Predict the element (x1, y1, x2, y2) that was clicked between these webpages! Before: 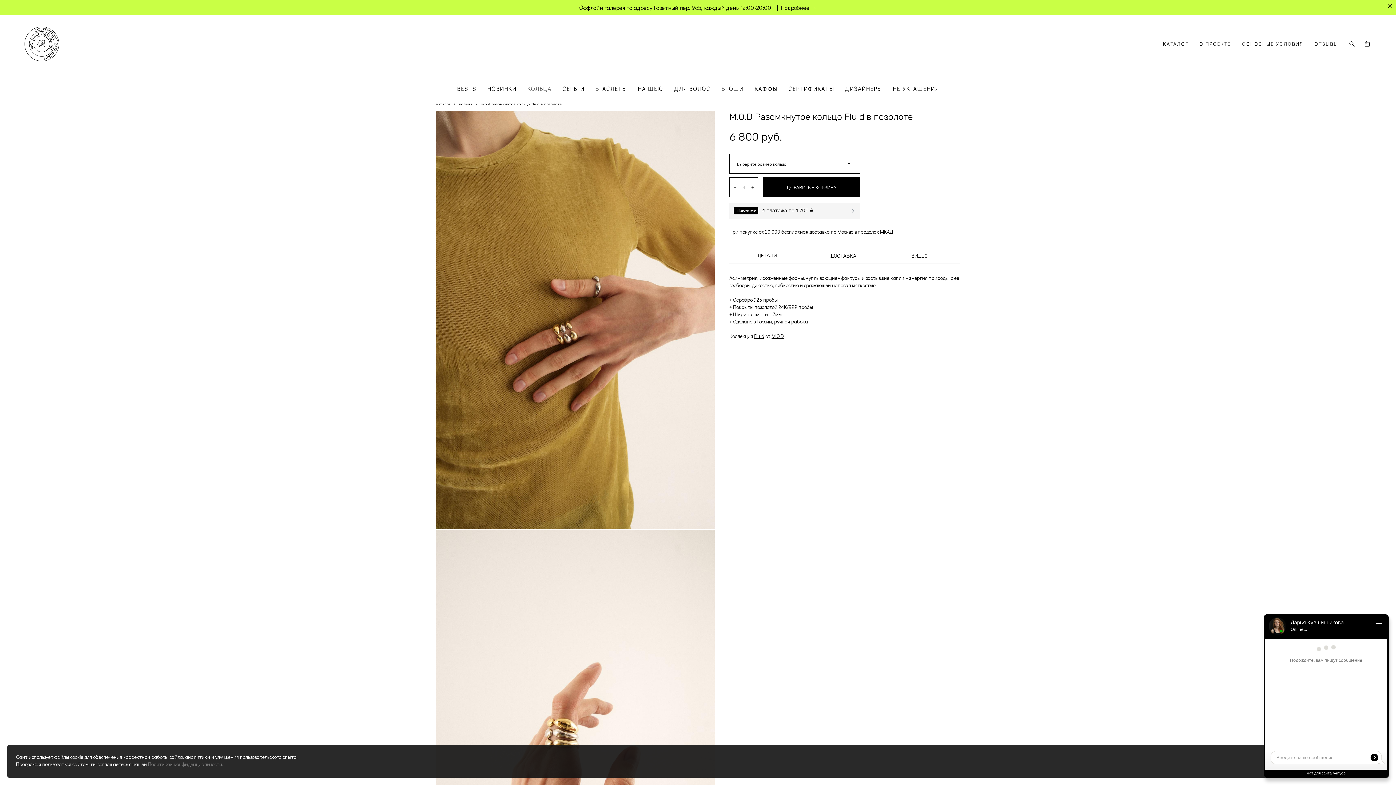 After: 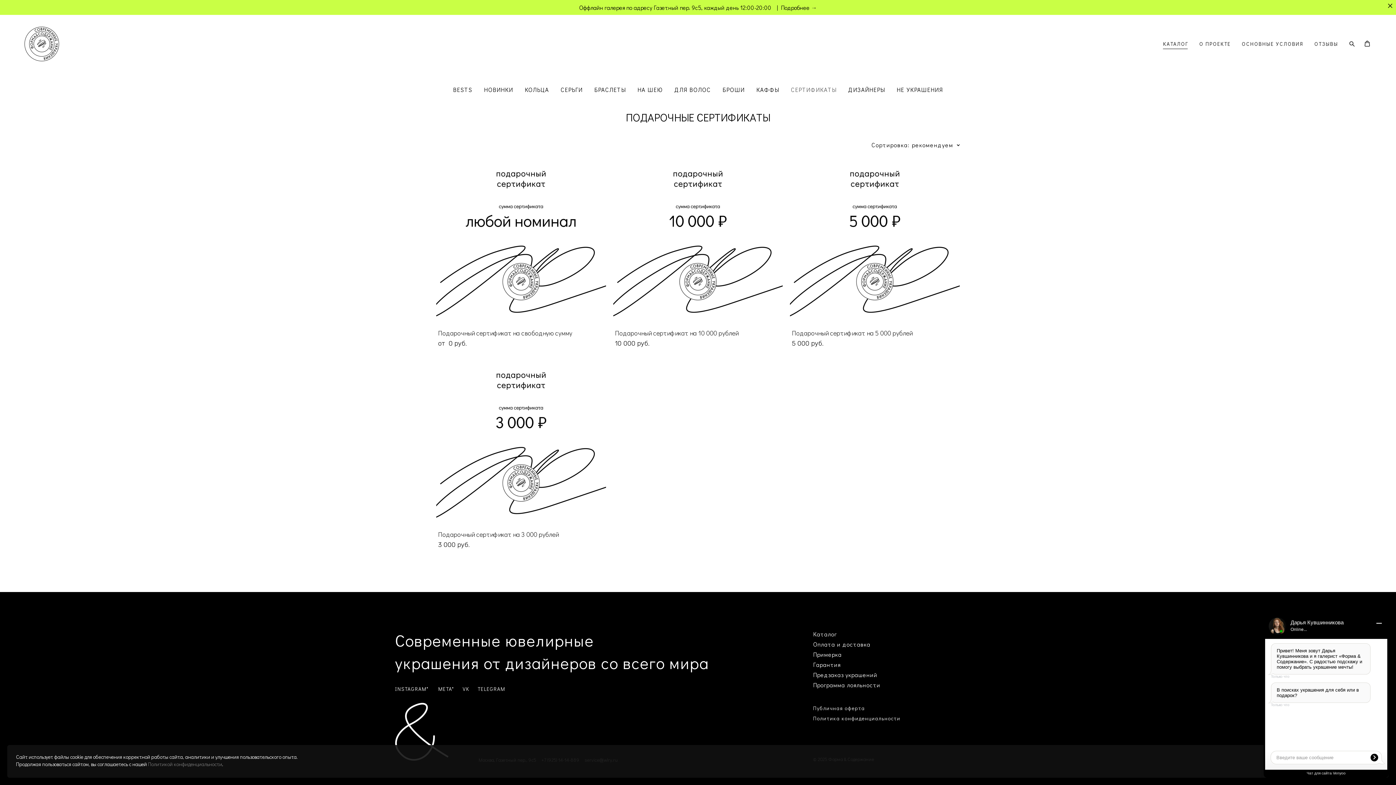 Action: label: СЕРТИФИКАТЫ bbox: (788, 84, 834, 92)